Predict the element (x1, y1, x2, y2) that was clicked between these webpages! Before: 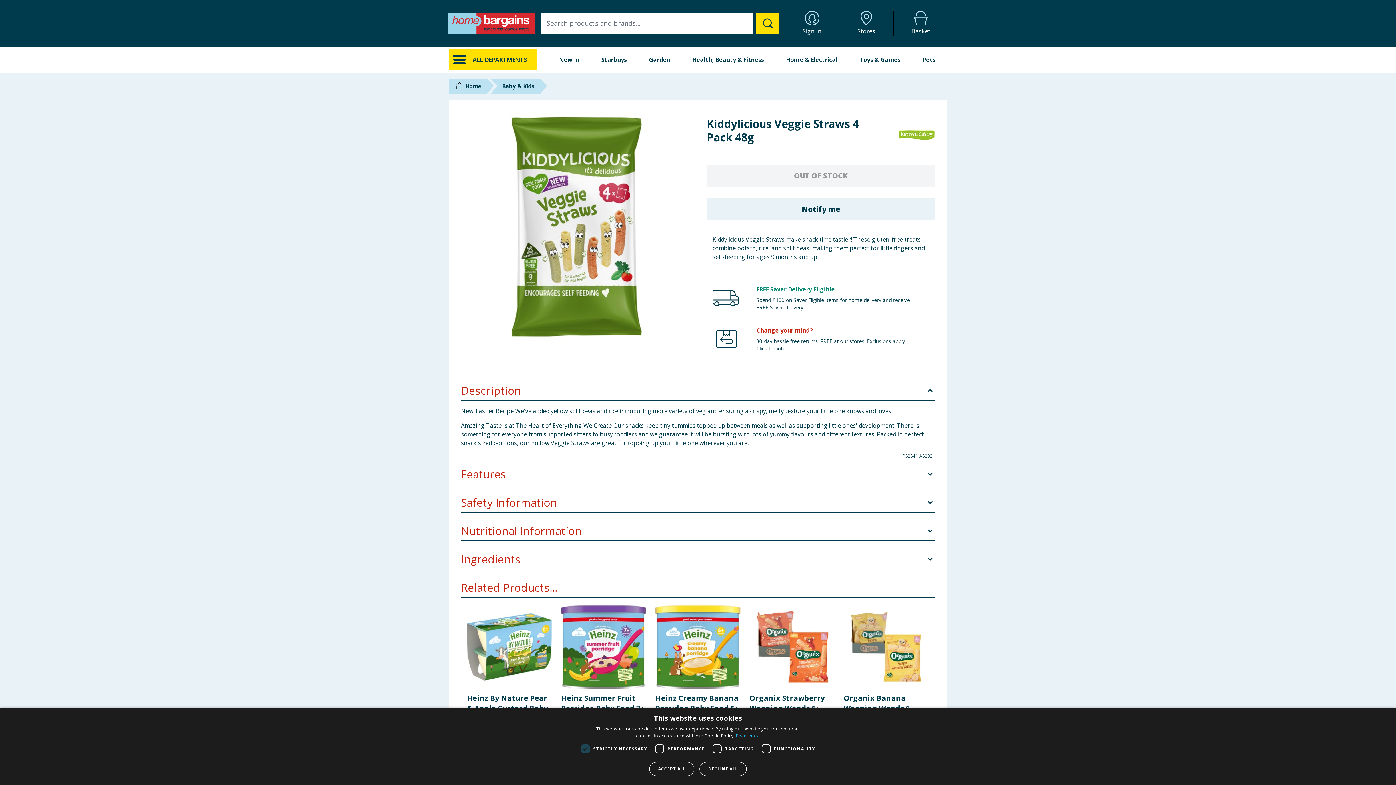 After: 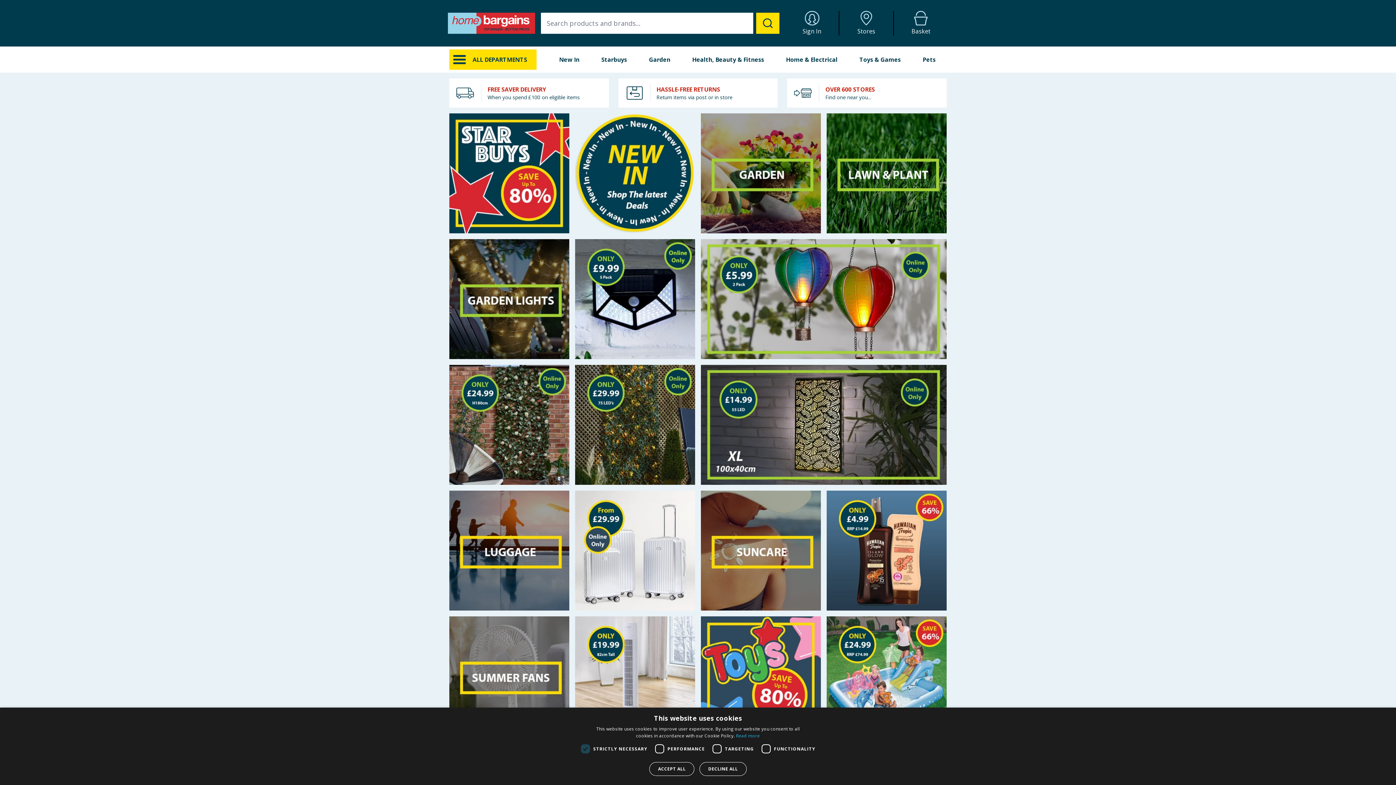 Action: bbox: (455, 82, 481, 90) label: Home